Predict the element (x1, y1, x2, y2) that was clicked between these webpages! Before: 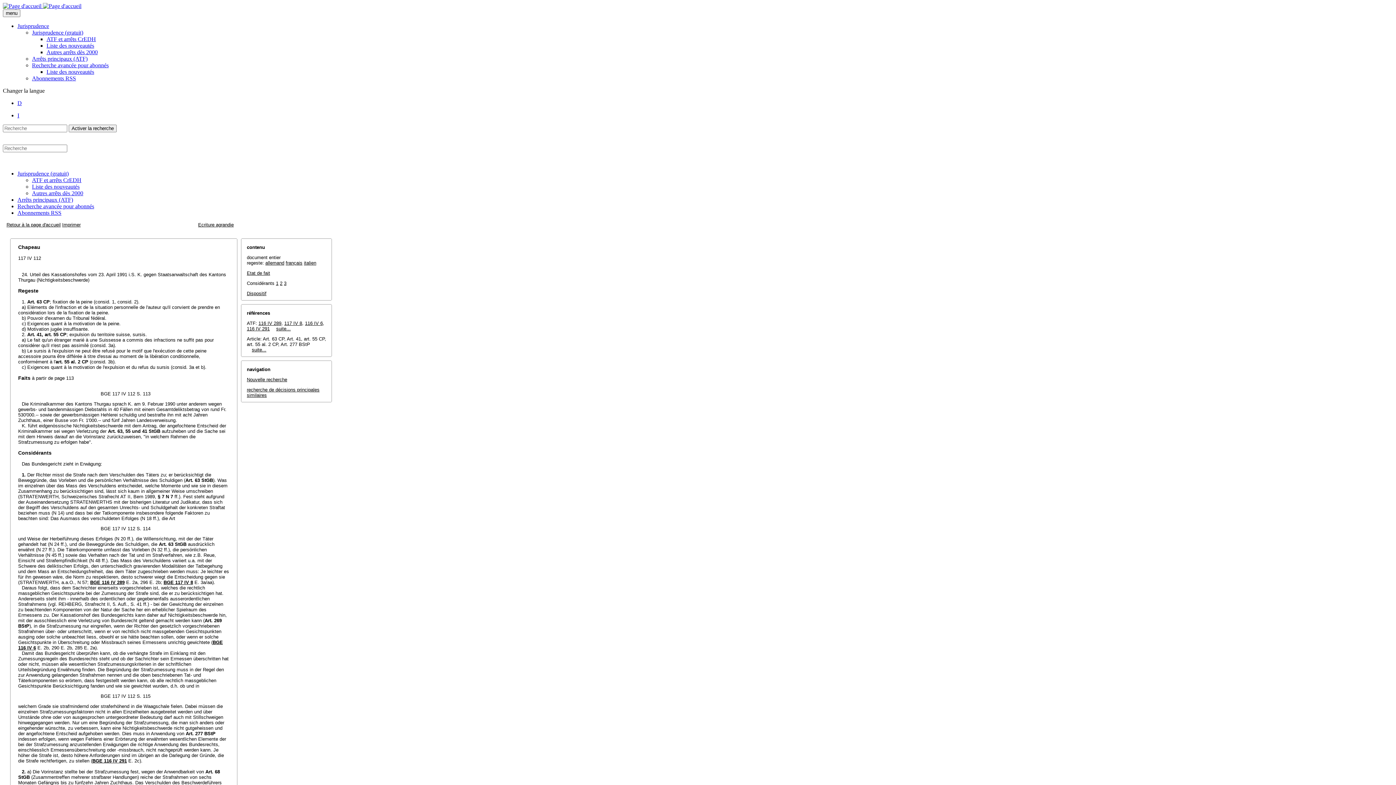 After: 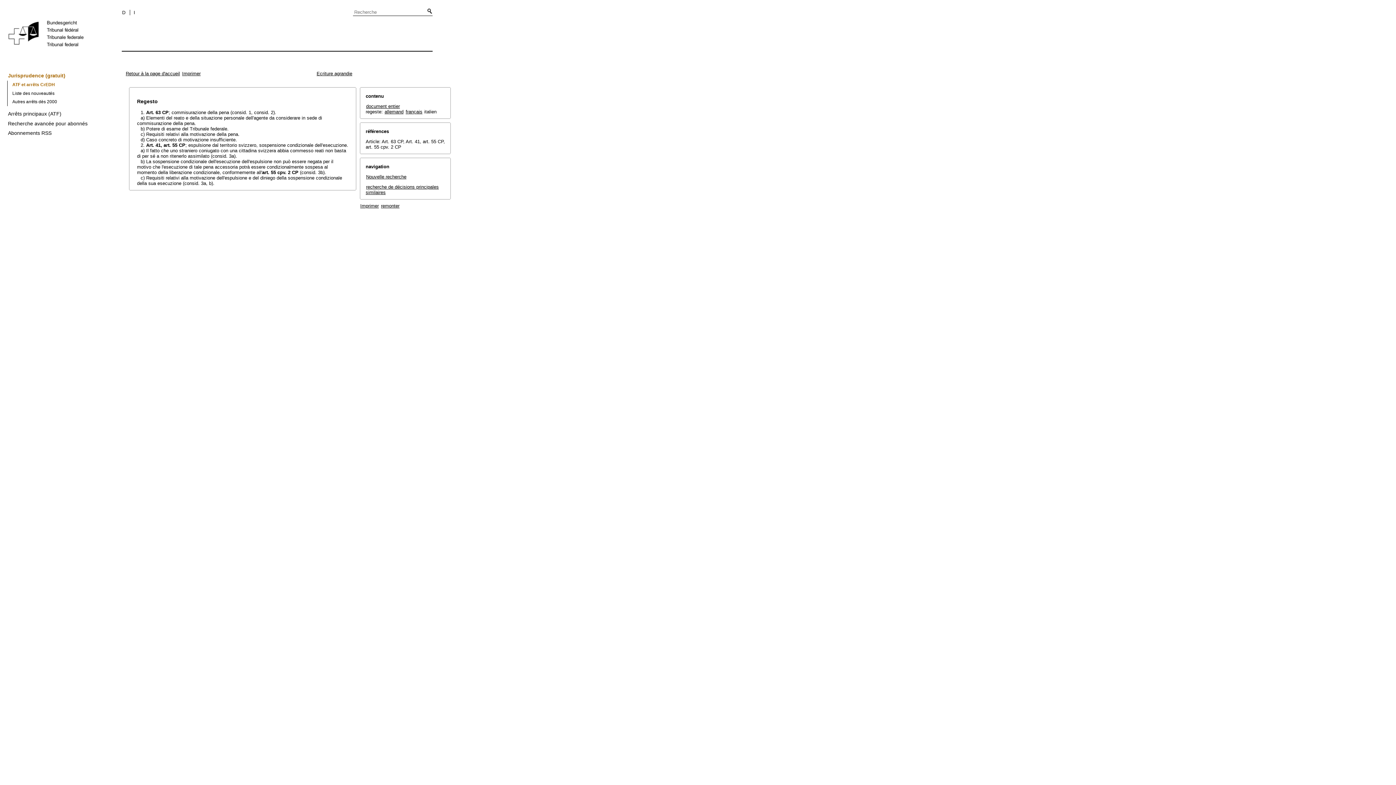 Action: bbox: (304, 260, 316, 265) label: italien